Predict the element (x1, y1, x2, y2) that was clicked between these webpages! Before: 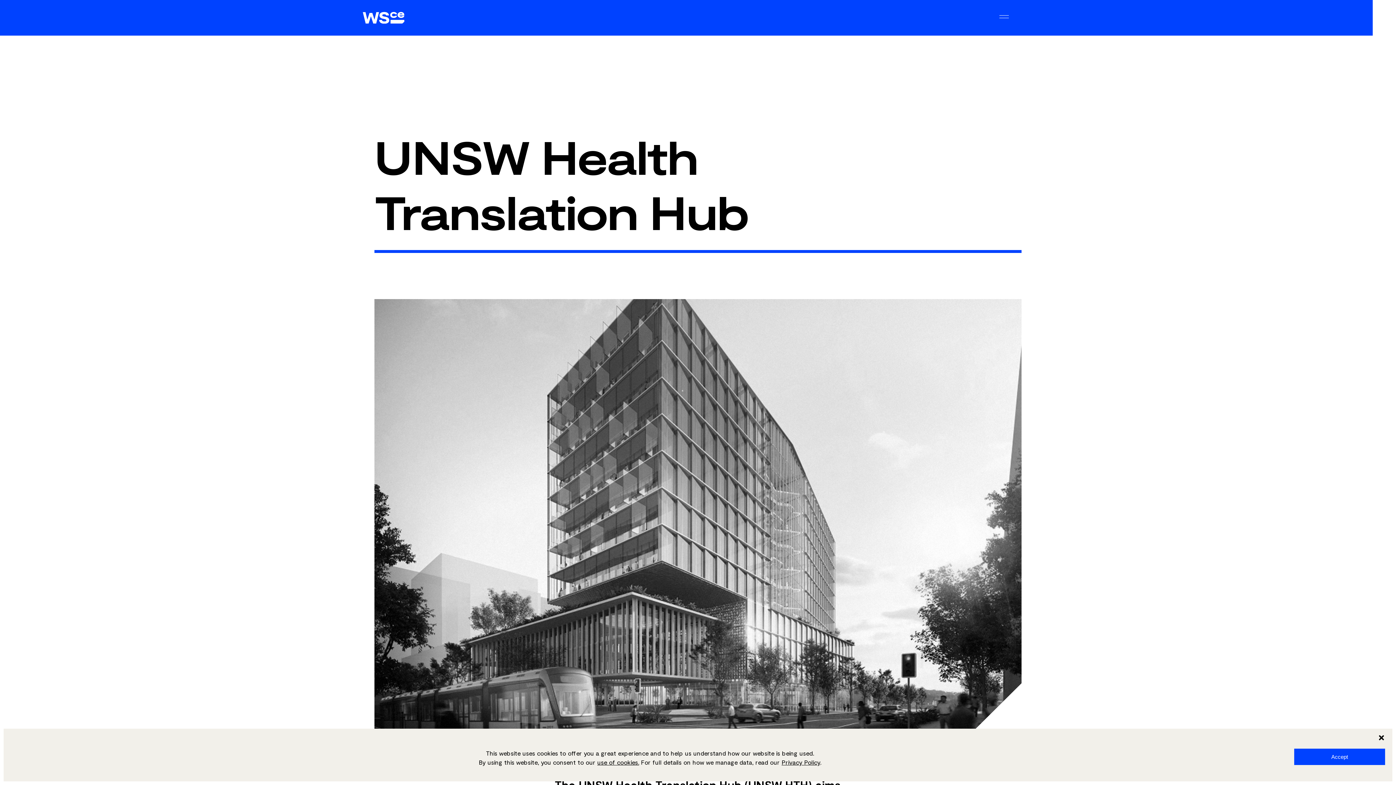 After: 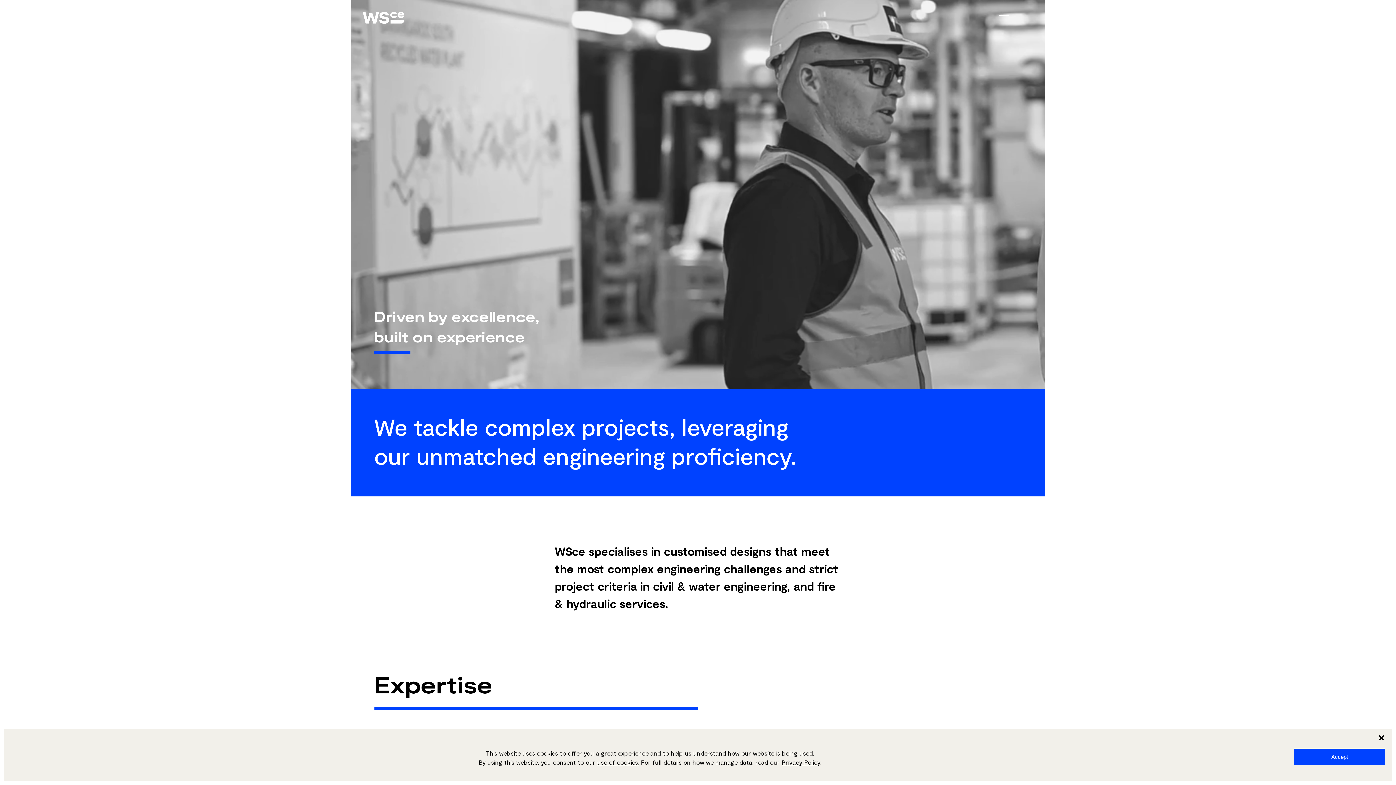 Action: bbox: (362, 12, 404, 23)